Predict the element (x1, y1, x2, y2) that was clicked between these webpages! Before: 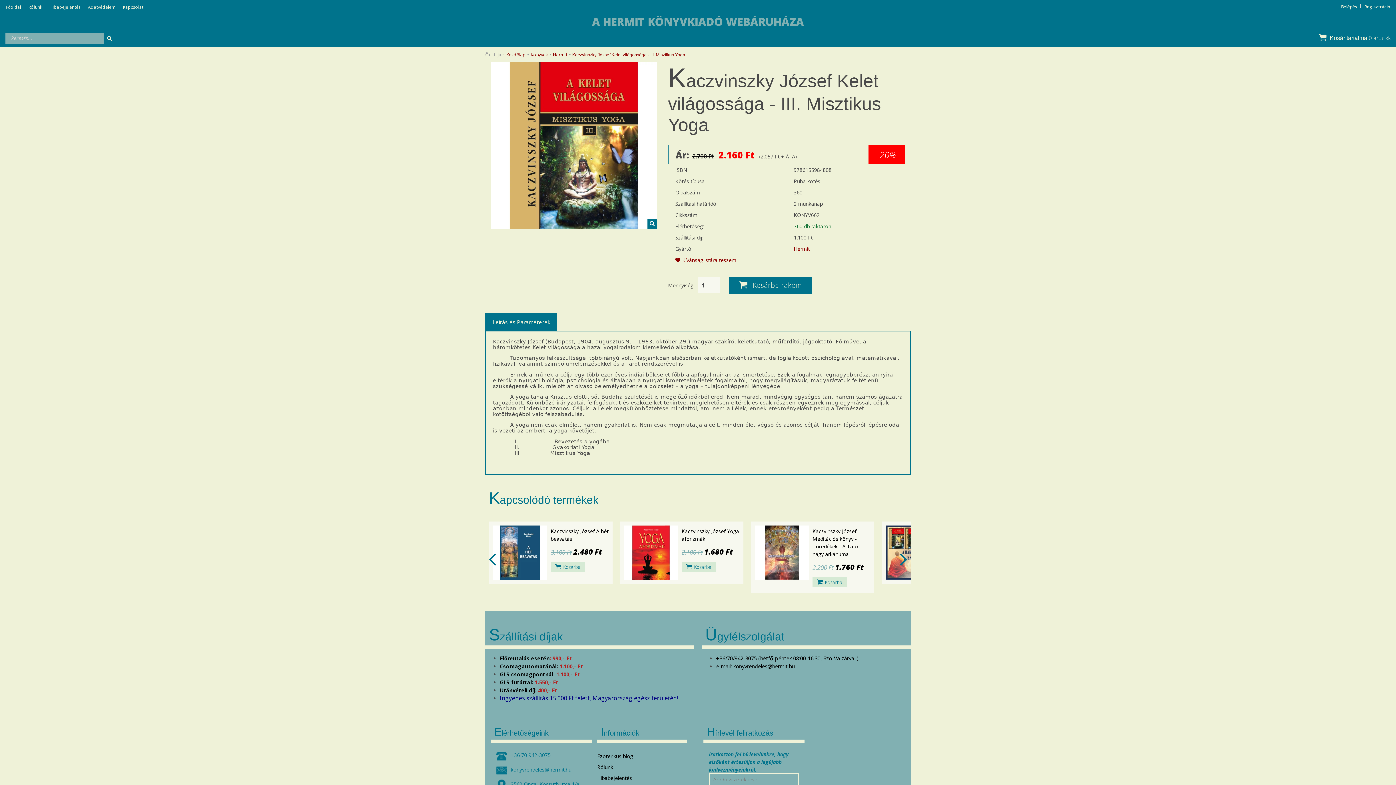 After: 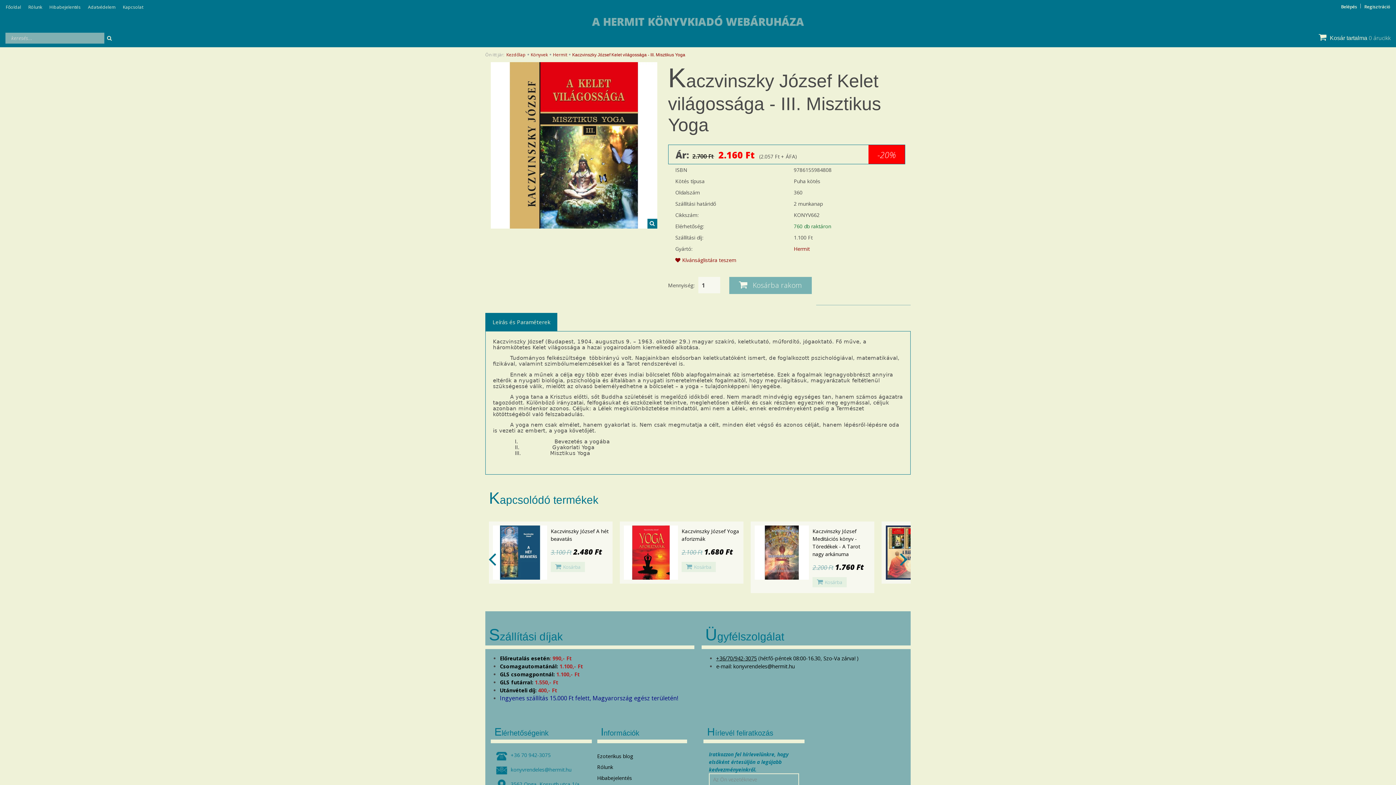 Action: bbox: (716, 655, 757, 662) label: +36/70/942-3075